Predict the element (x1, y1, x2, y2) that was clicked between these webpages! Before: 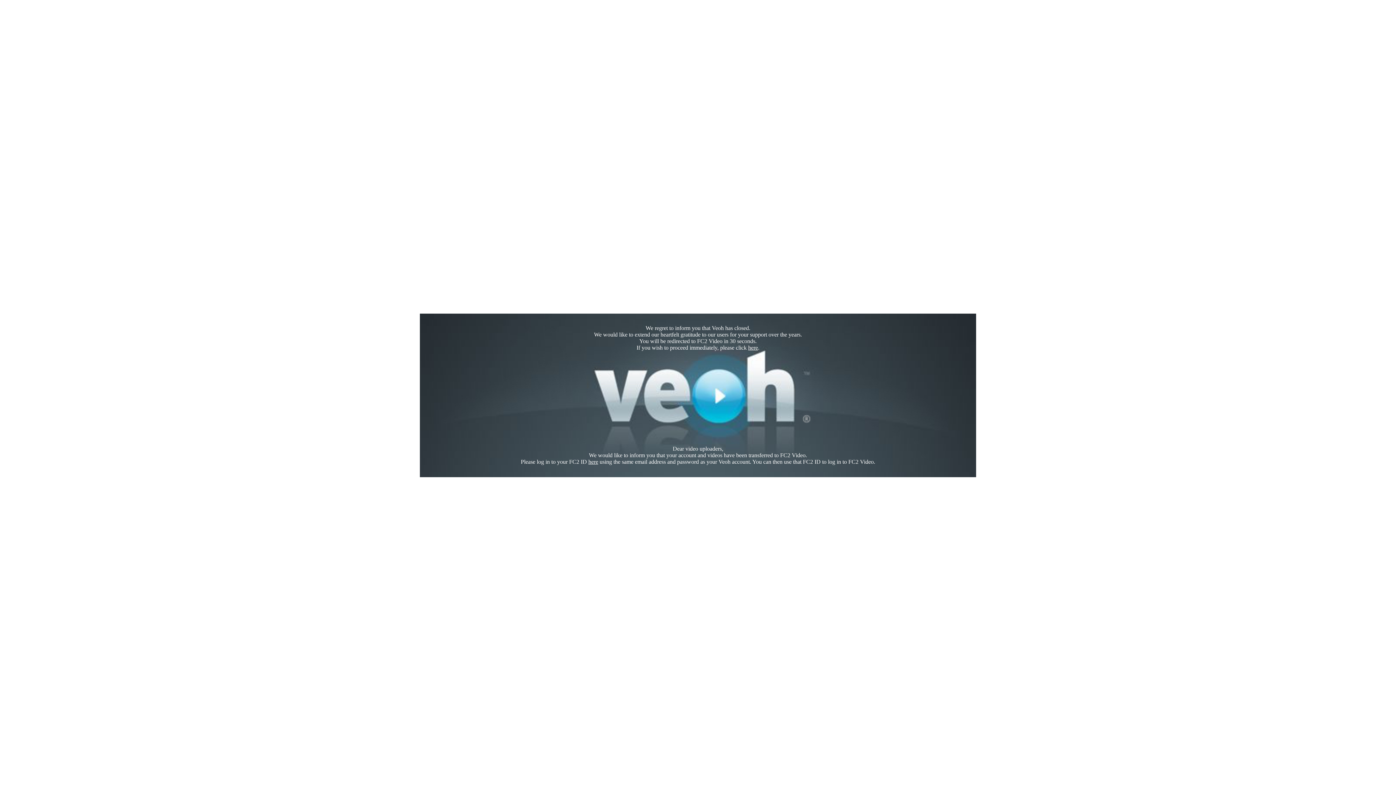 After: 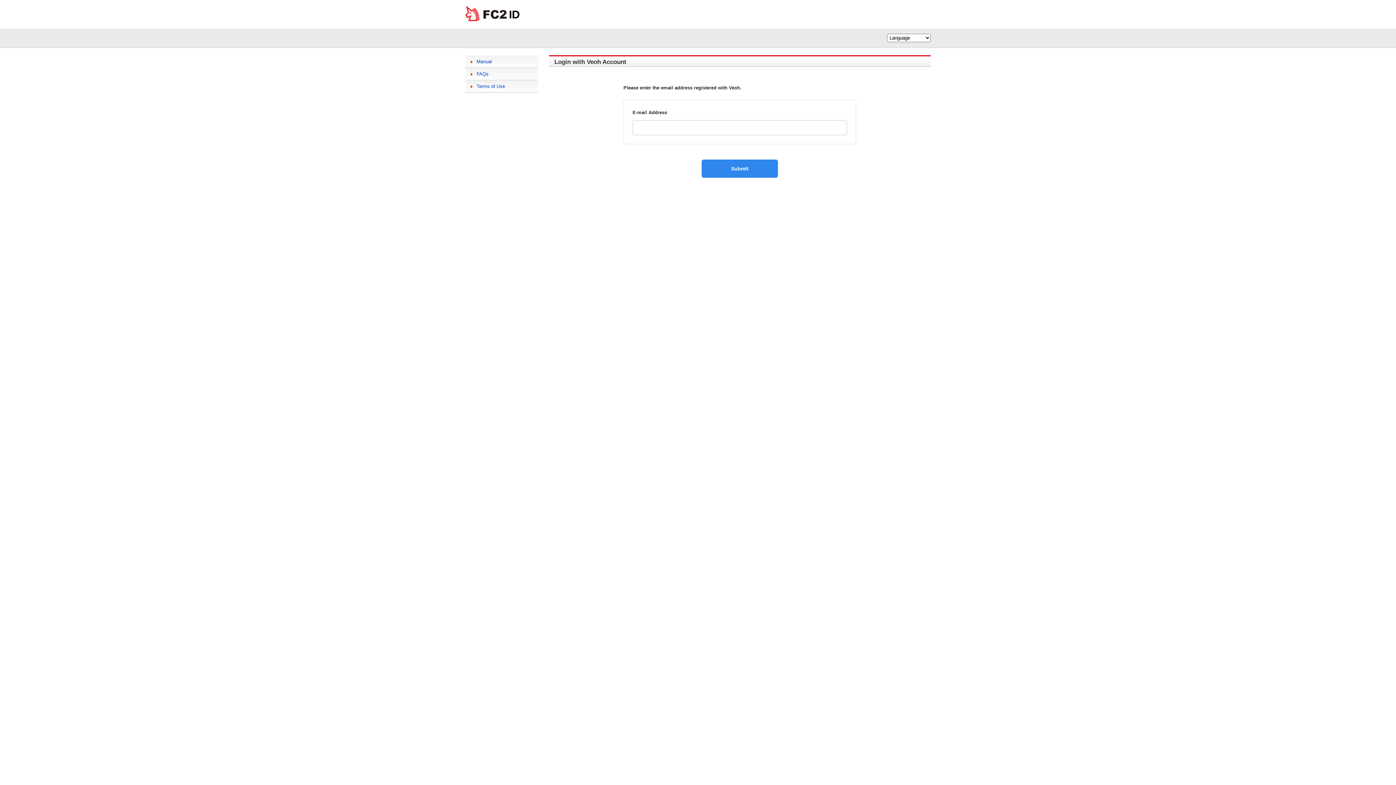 Action: bbox: (588, 458, 598, 465) label: here